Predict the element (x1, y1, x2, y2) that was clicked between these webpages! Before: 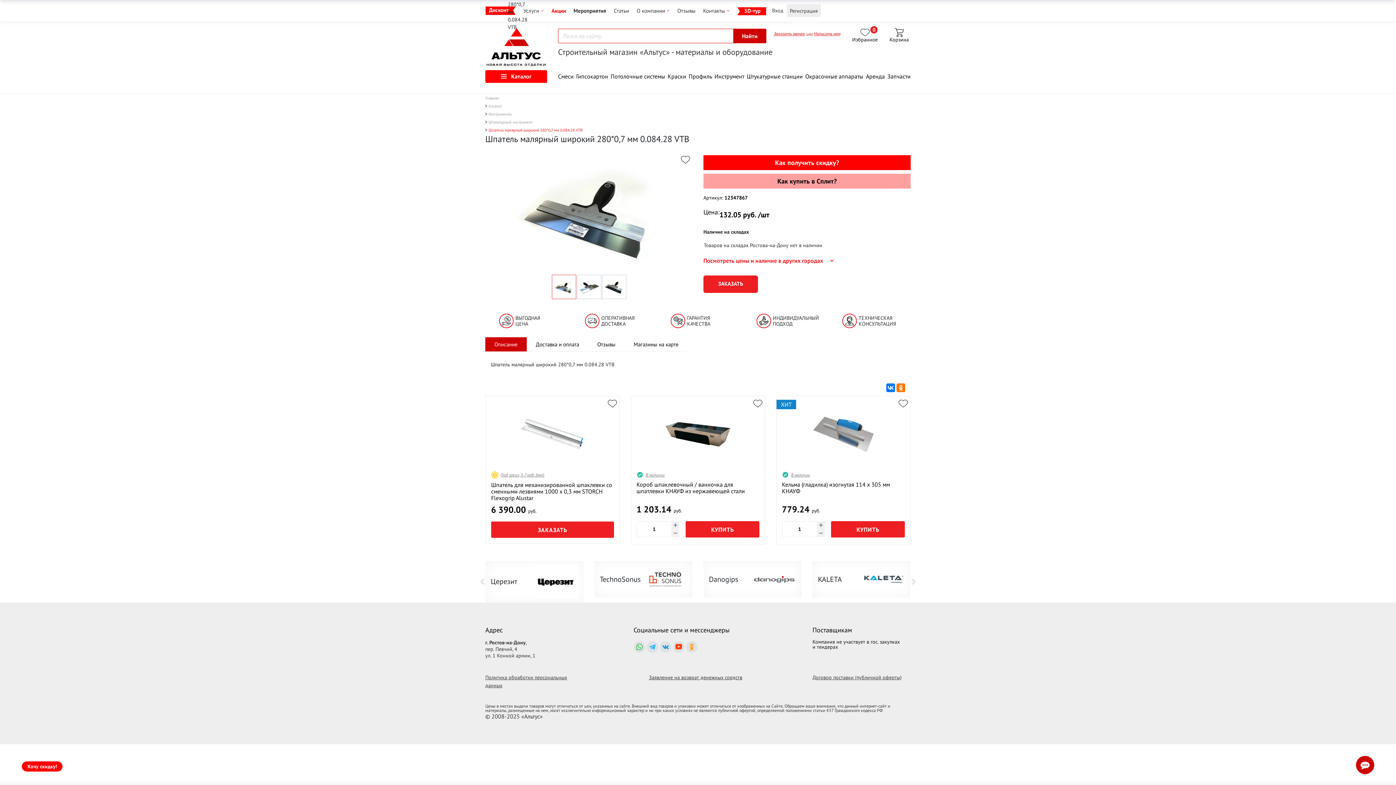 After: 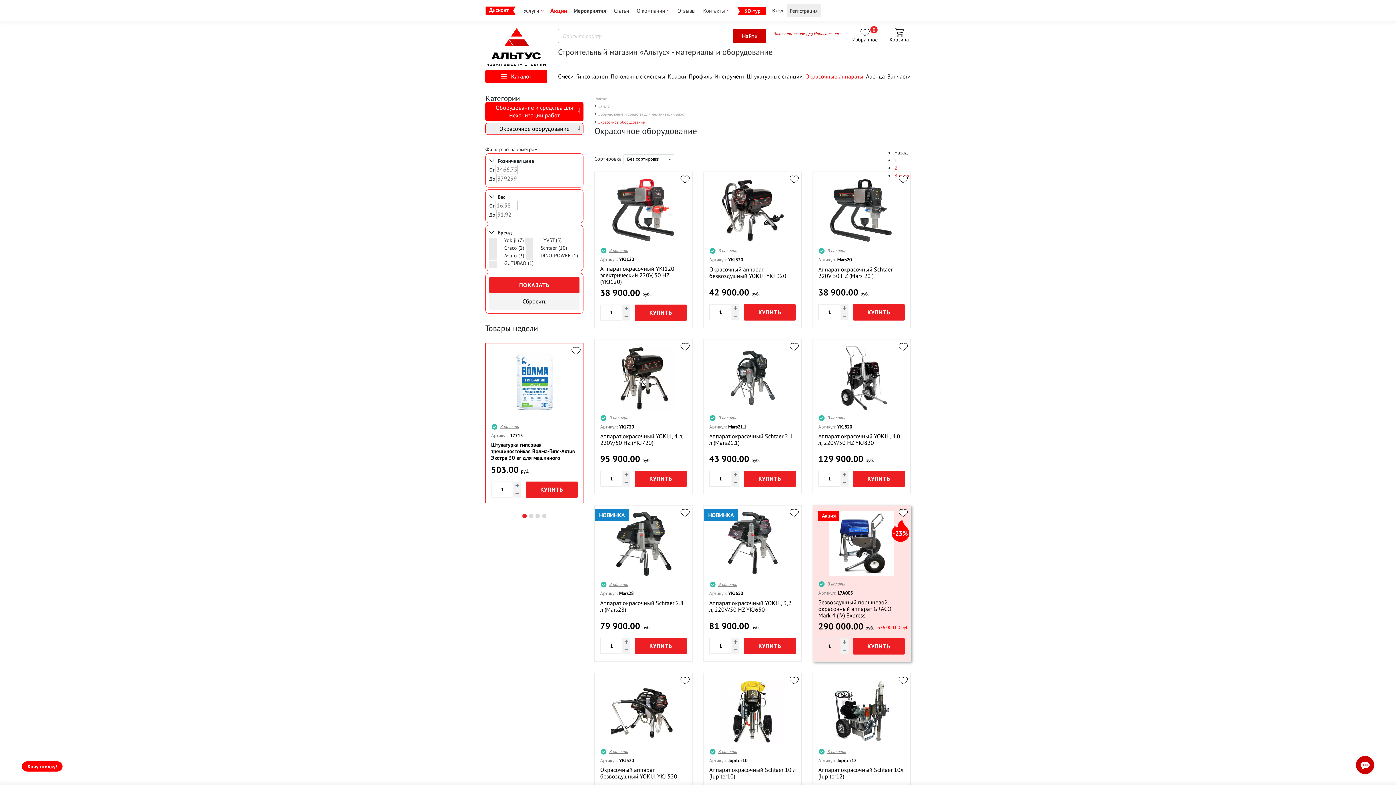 Action: label: Окрасочные аппараты bbox: (805, 73, 863, 79)